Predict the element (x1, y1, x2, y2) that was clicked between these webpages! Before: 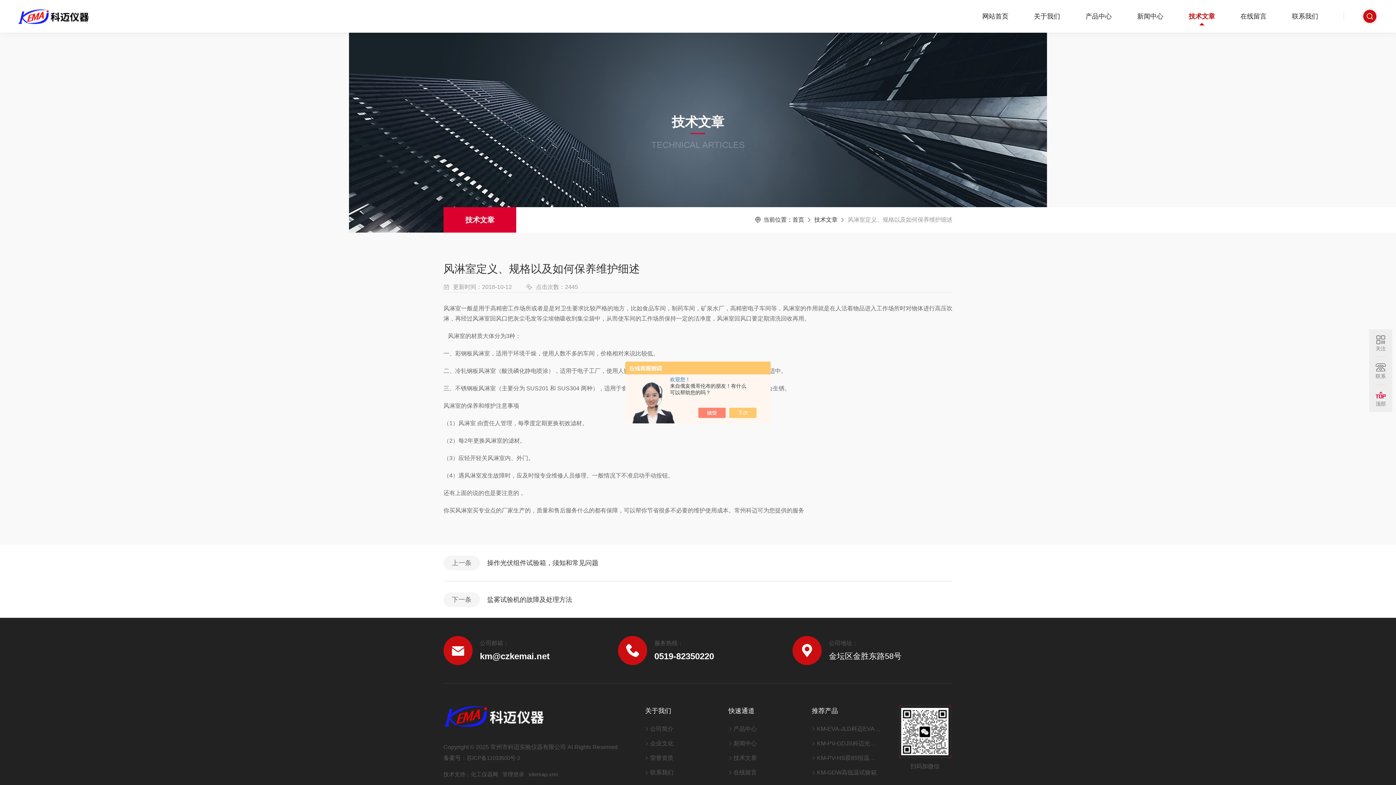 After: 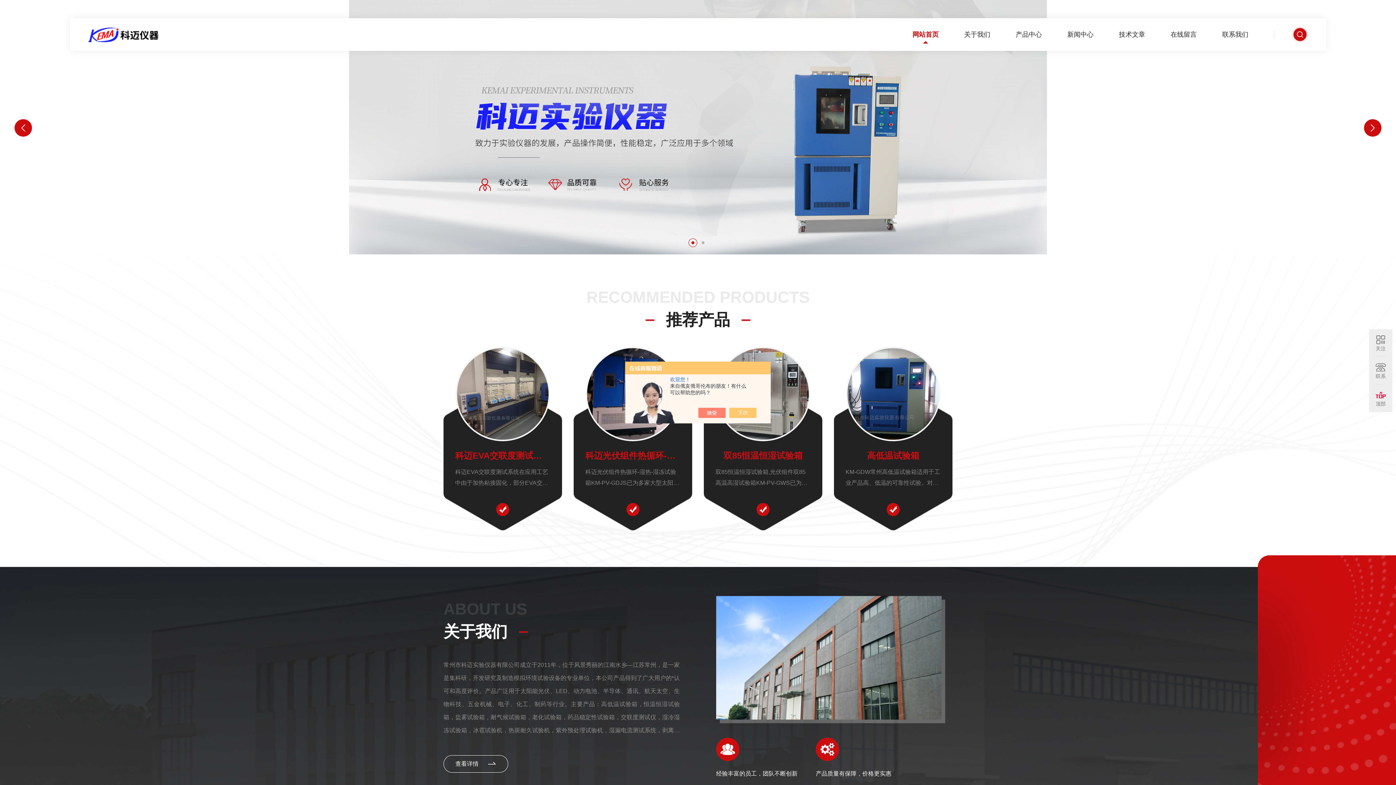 Action: bbox: (18, 7, 90, 25)